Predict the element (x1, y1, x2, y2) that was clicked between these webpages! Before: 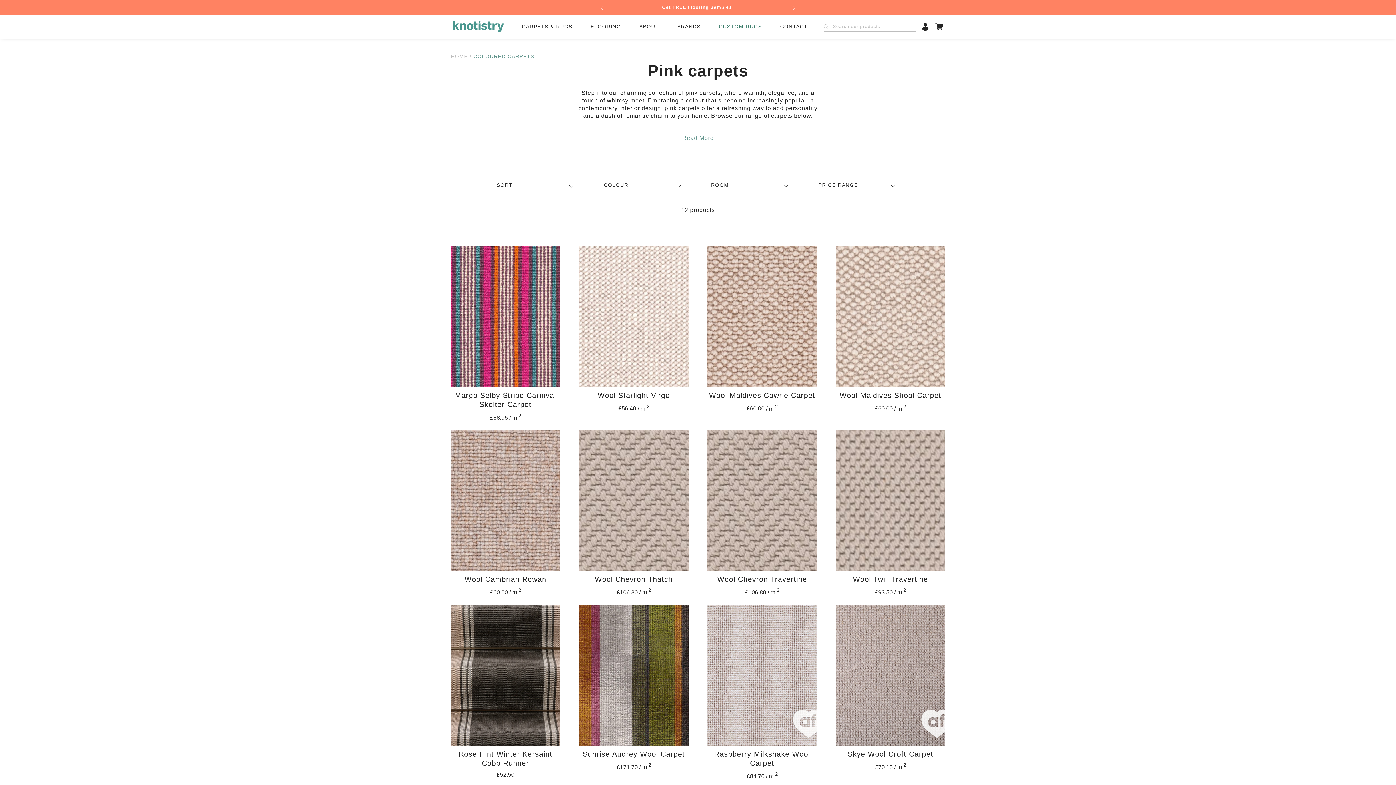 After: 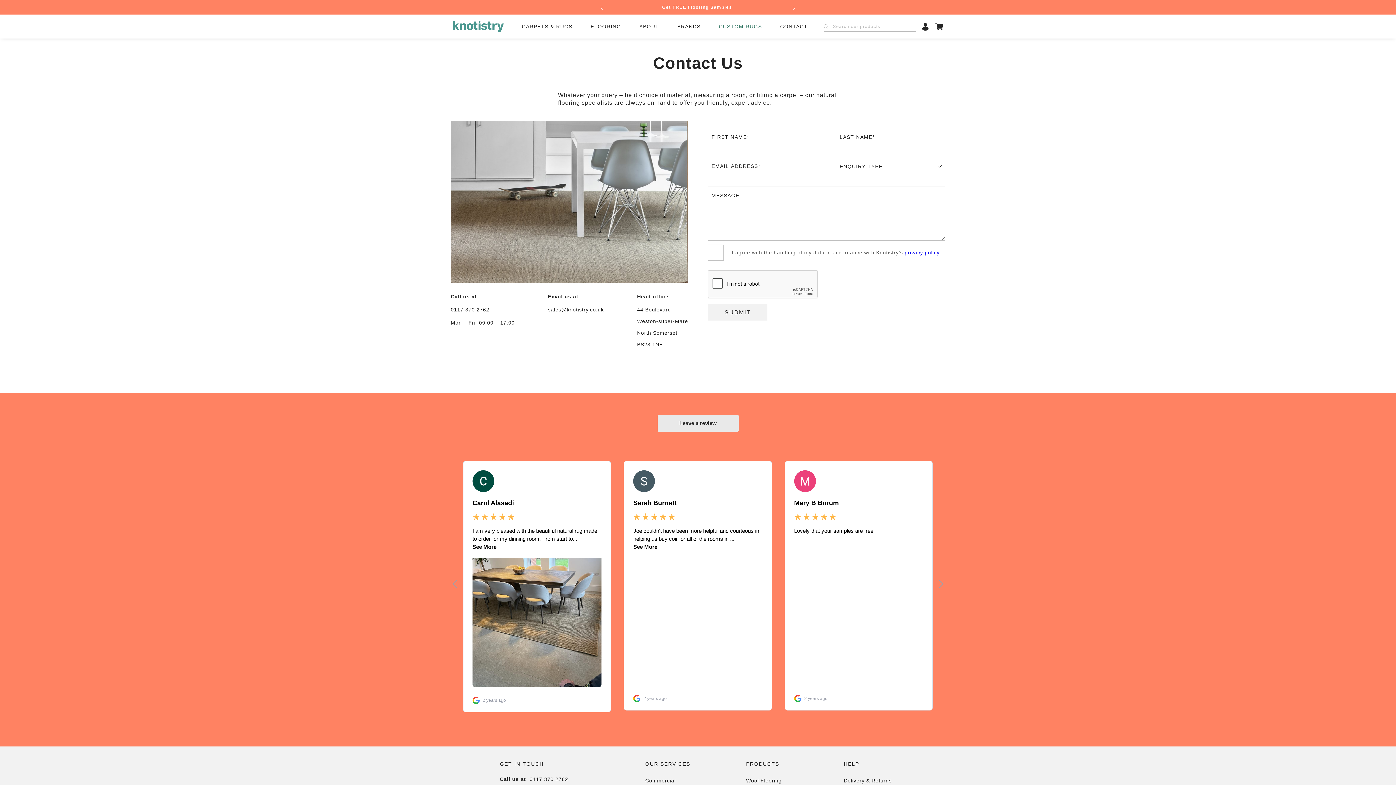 Action: label: CONTACT bbox: (771, 14, 816, 38)